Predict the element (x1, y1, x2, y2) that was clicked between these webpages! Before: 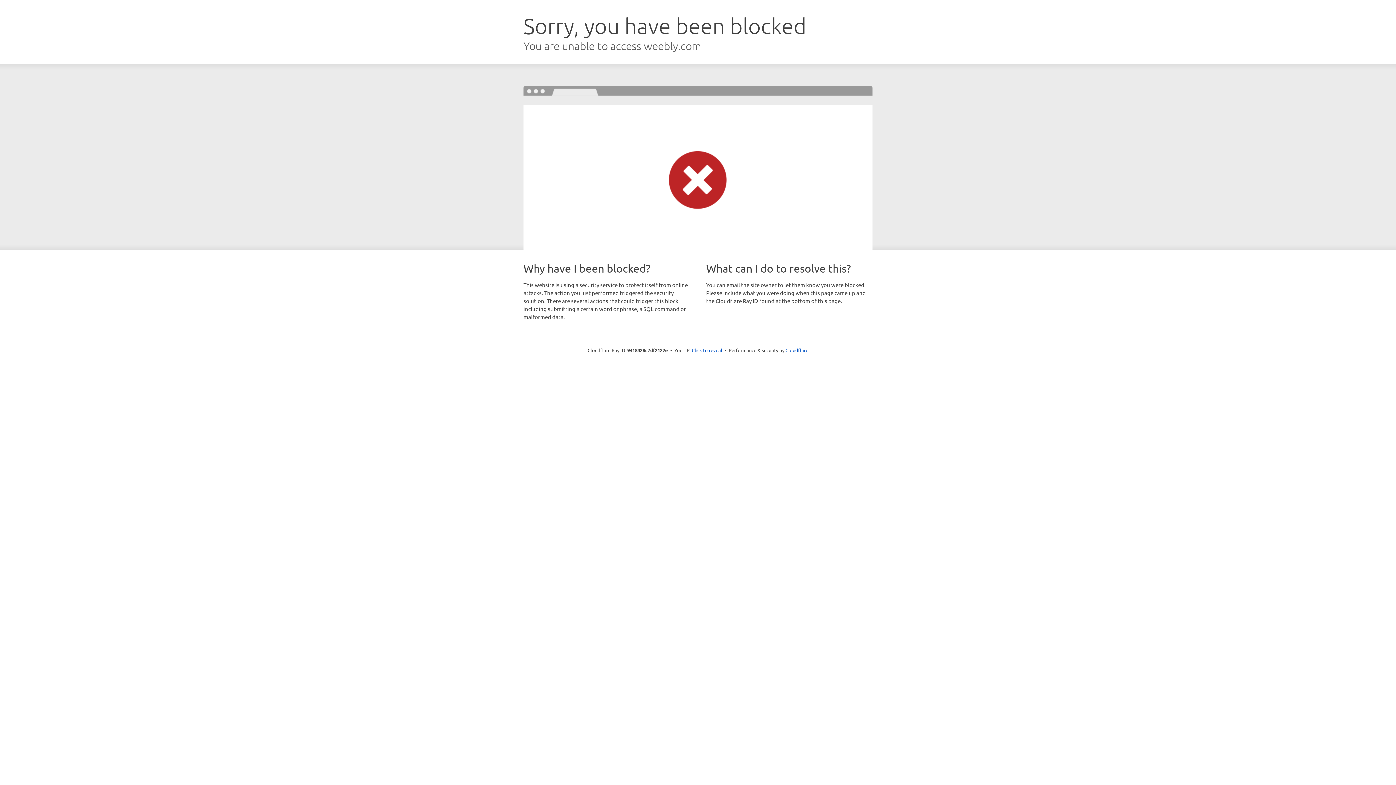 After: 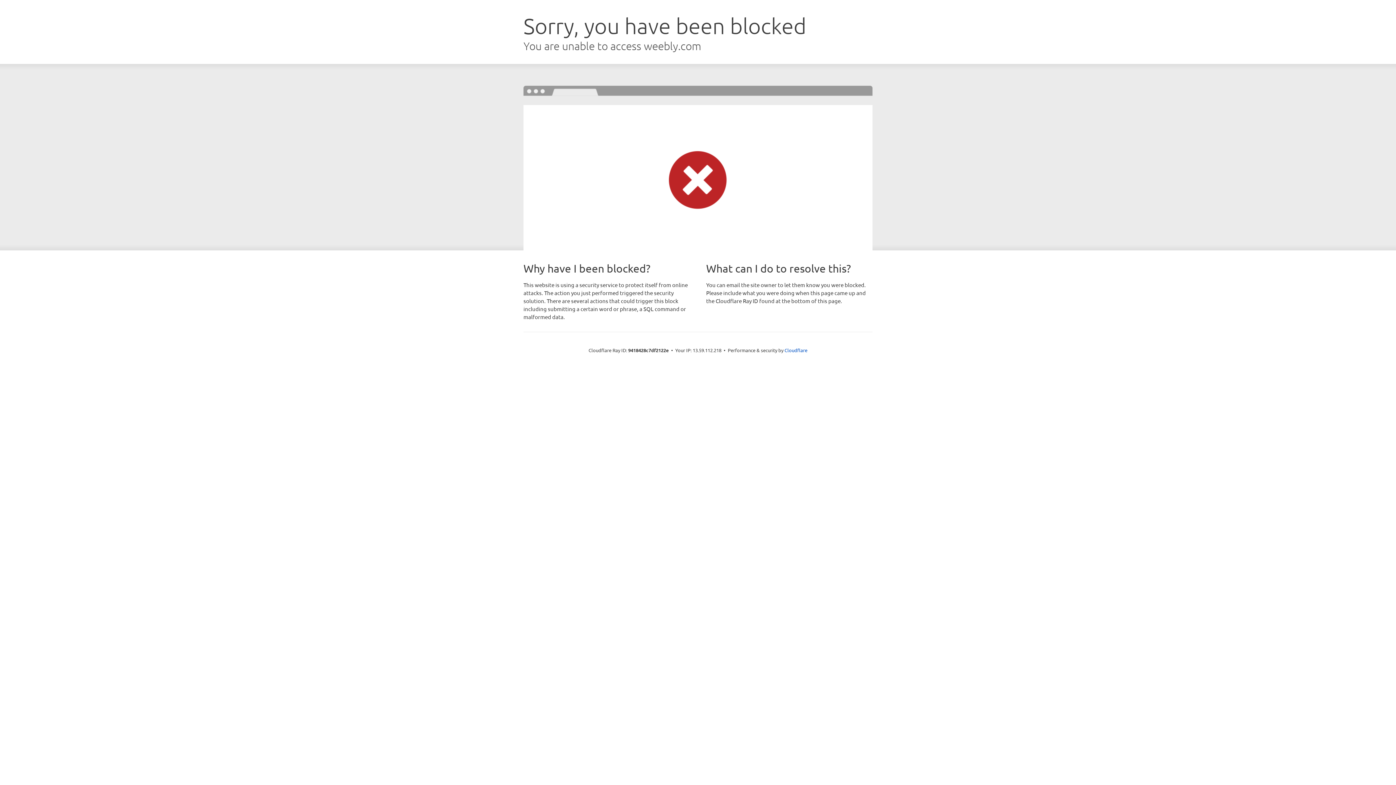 Action: label: Click to reveal bbox: (692, 346, 722, 353)